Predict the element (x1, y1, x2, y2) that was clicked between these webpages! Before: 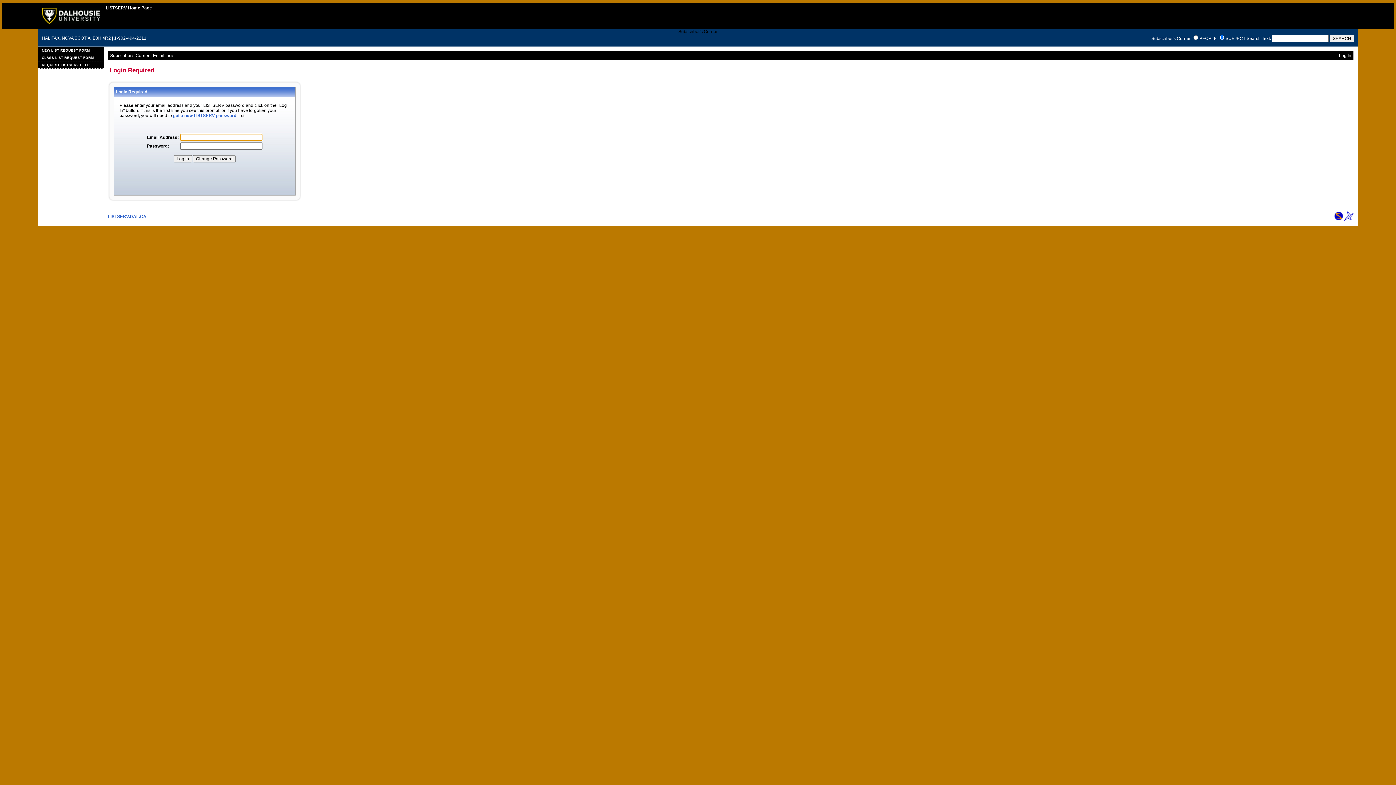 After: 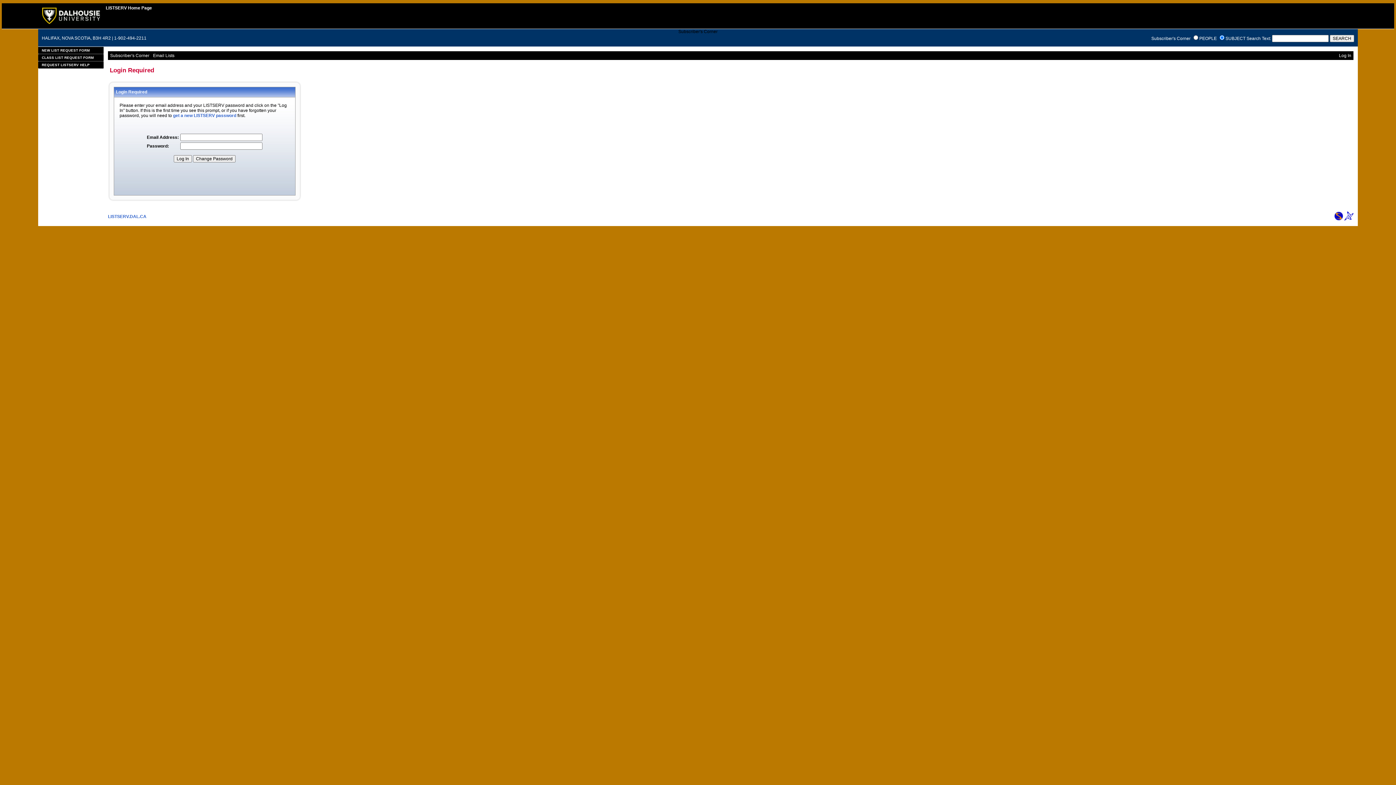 Action: bbox: (1344, 216, 1353, 221)